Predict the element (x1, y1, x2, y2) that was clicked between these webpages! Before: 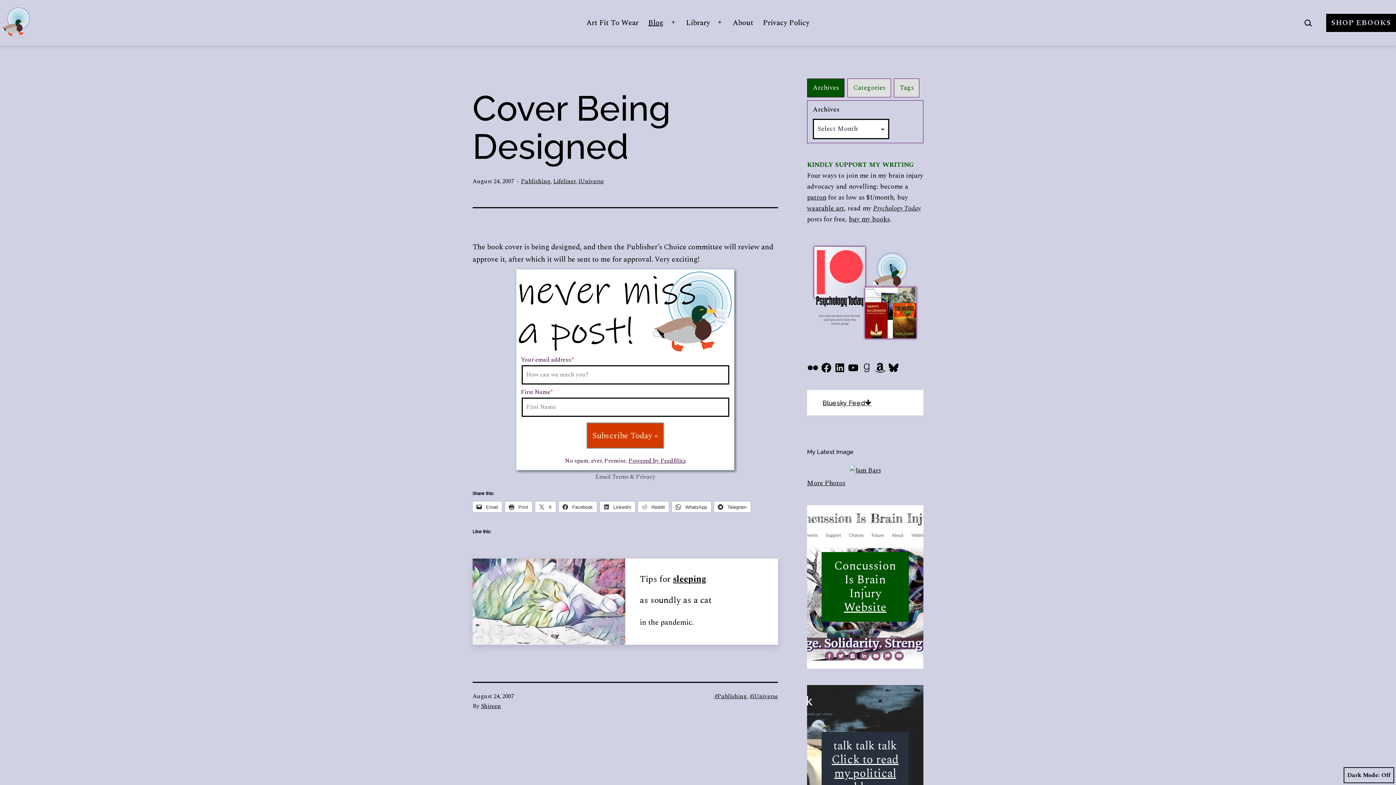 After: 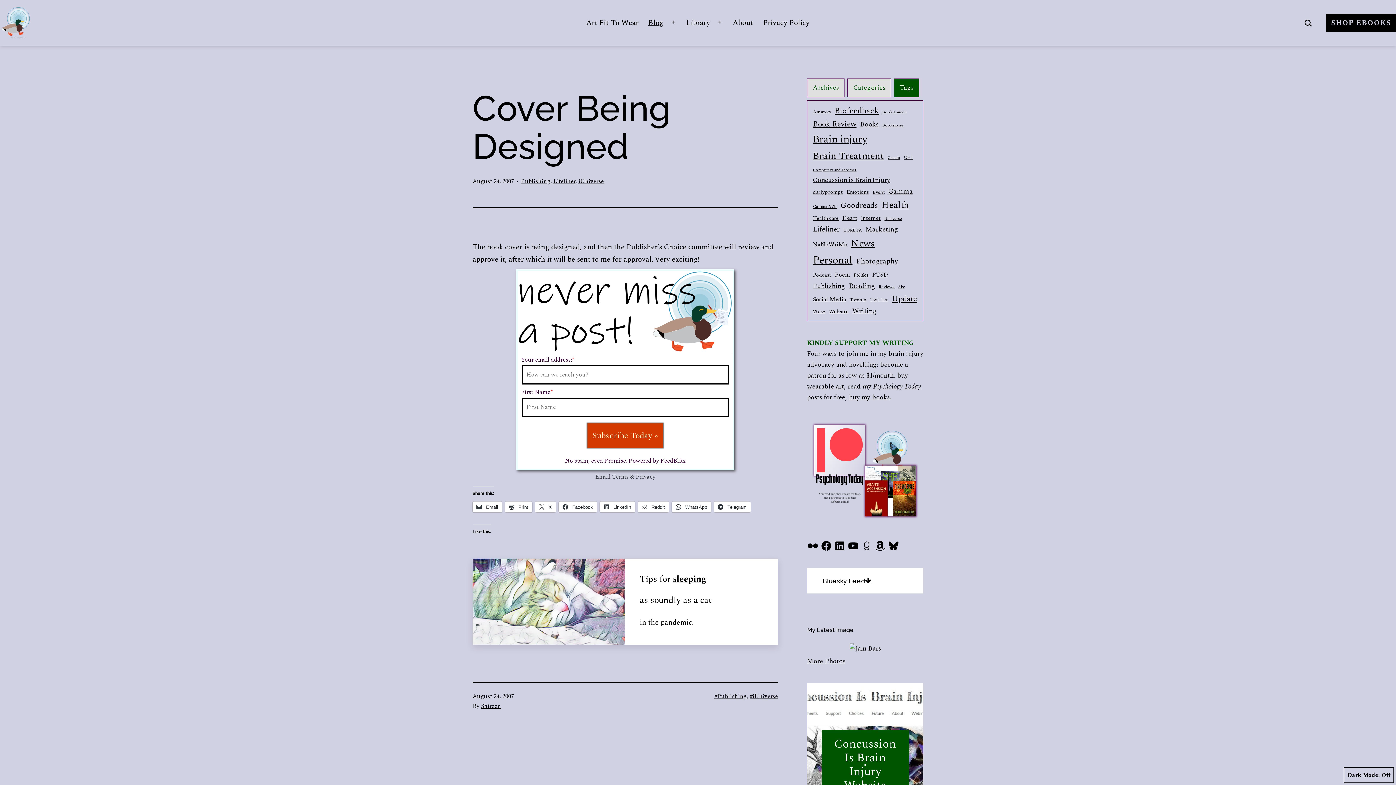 Action: bbox: (894, 78, 919, 97) label: Tags